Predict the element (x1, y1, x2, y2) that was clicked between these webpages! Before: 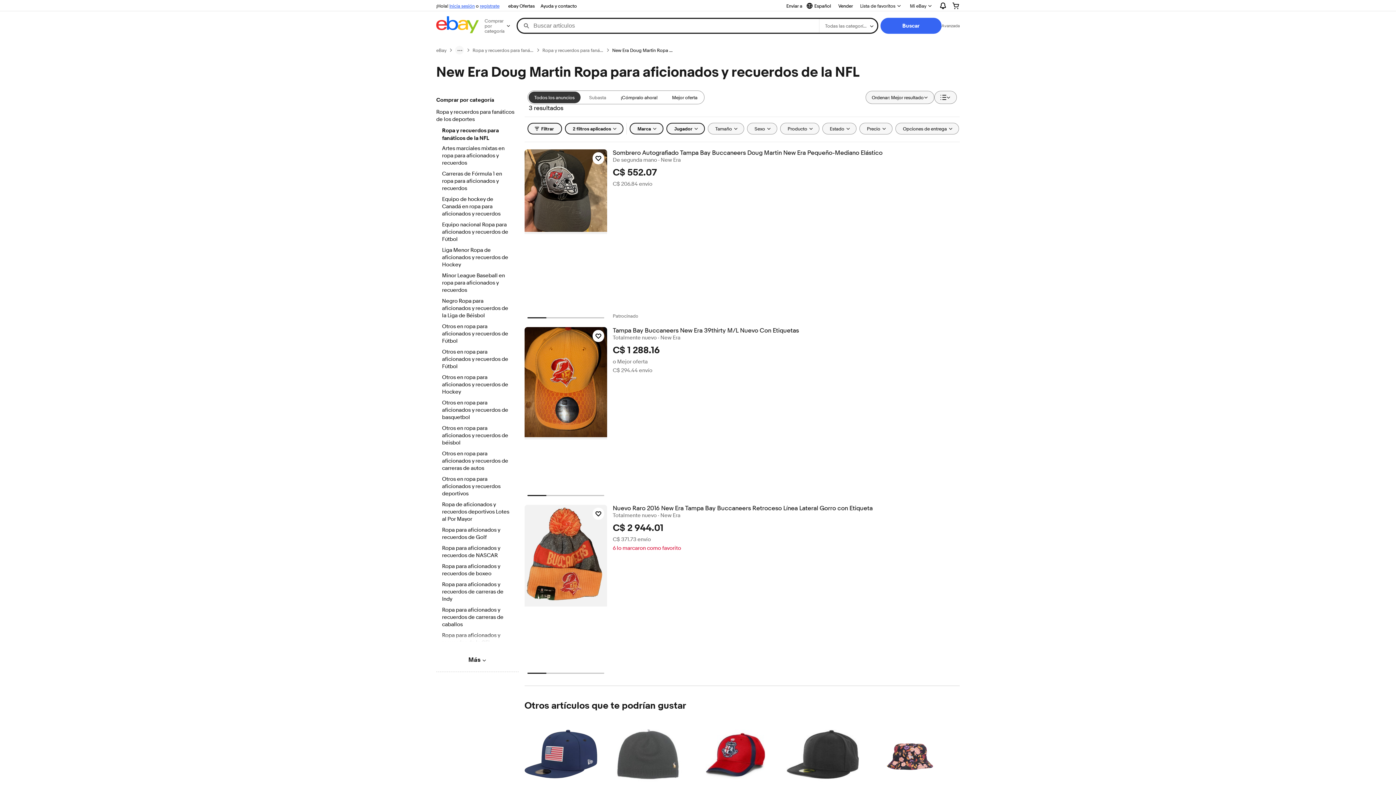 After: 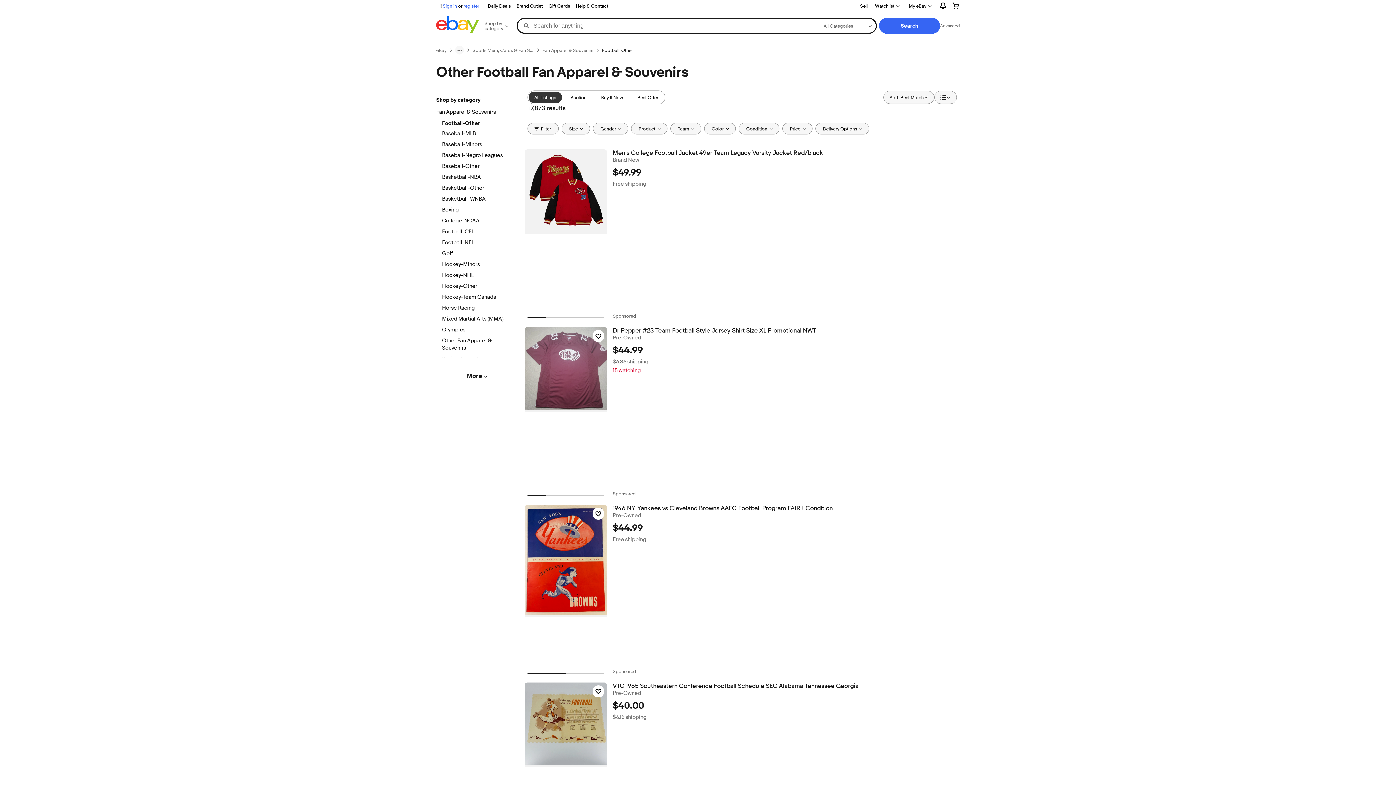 Action: label: Otros en ropa para aficionados y recuerdos de Fútbol bbox: (442, 323, 512, 345)